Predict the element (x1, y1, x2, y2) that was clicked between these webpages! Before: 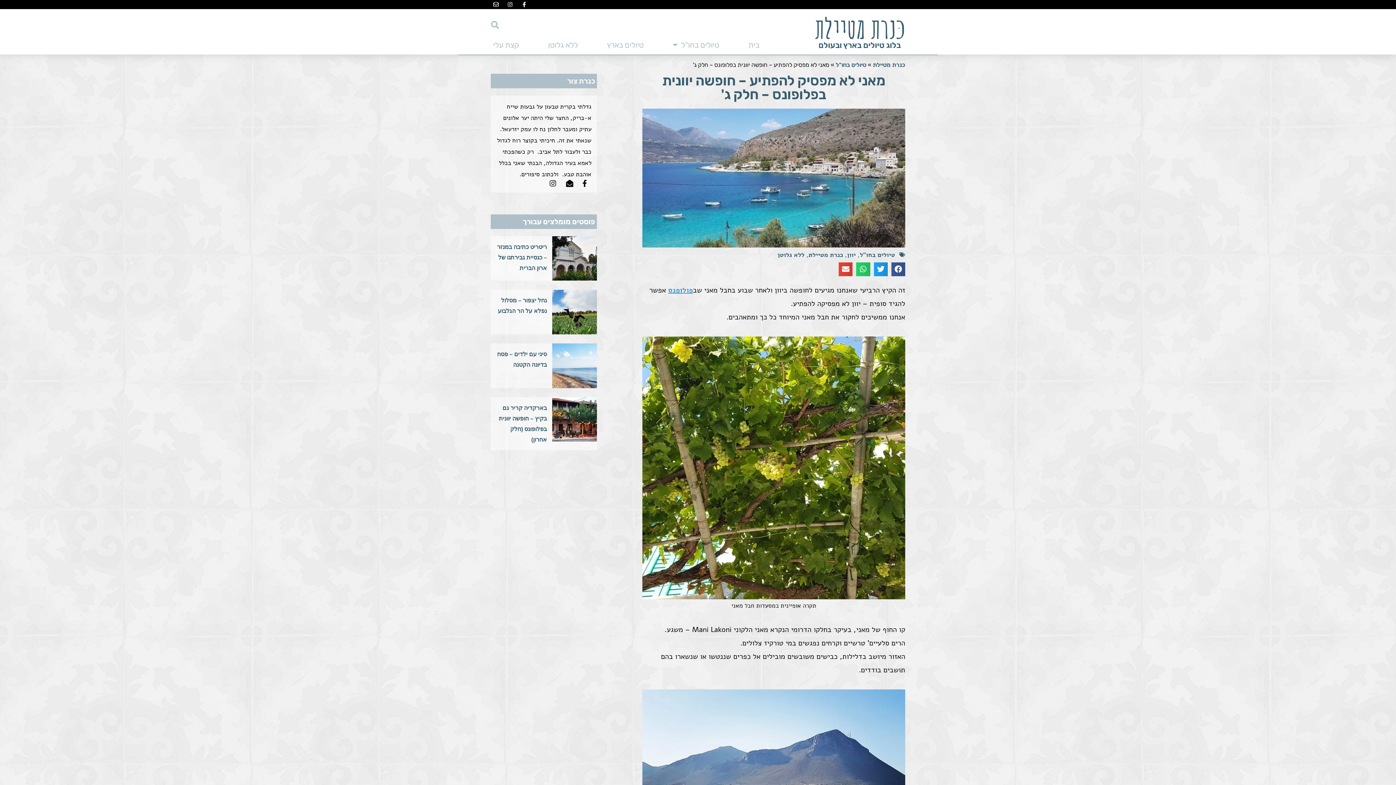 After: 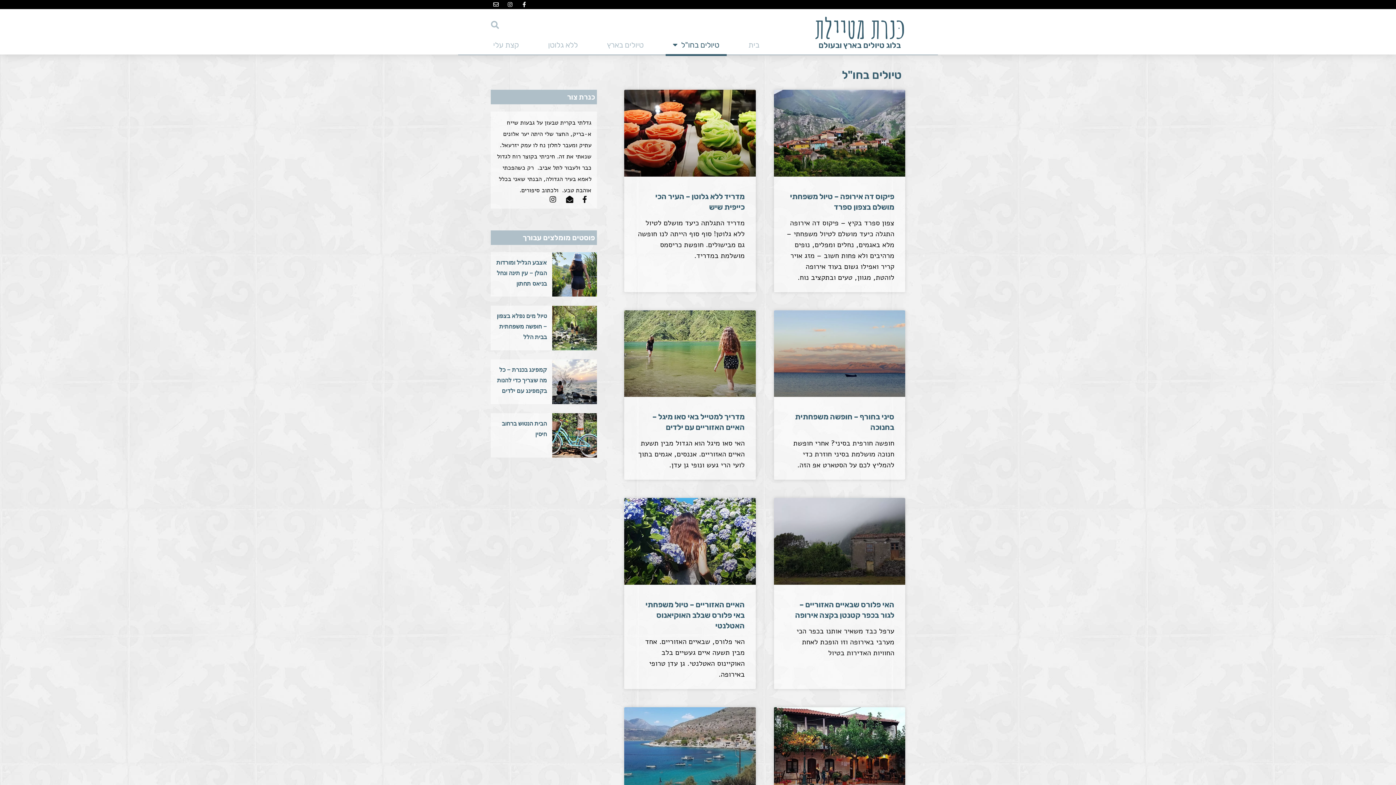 Action: bbox: (836, 61, 866, 68) label: טיולים בחו"ל